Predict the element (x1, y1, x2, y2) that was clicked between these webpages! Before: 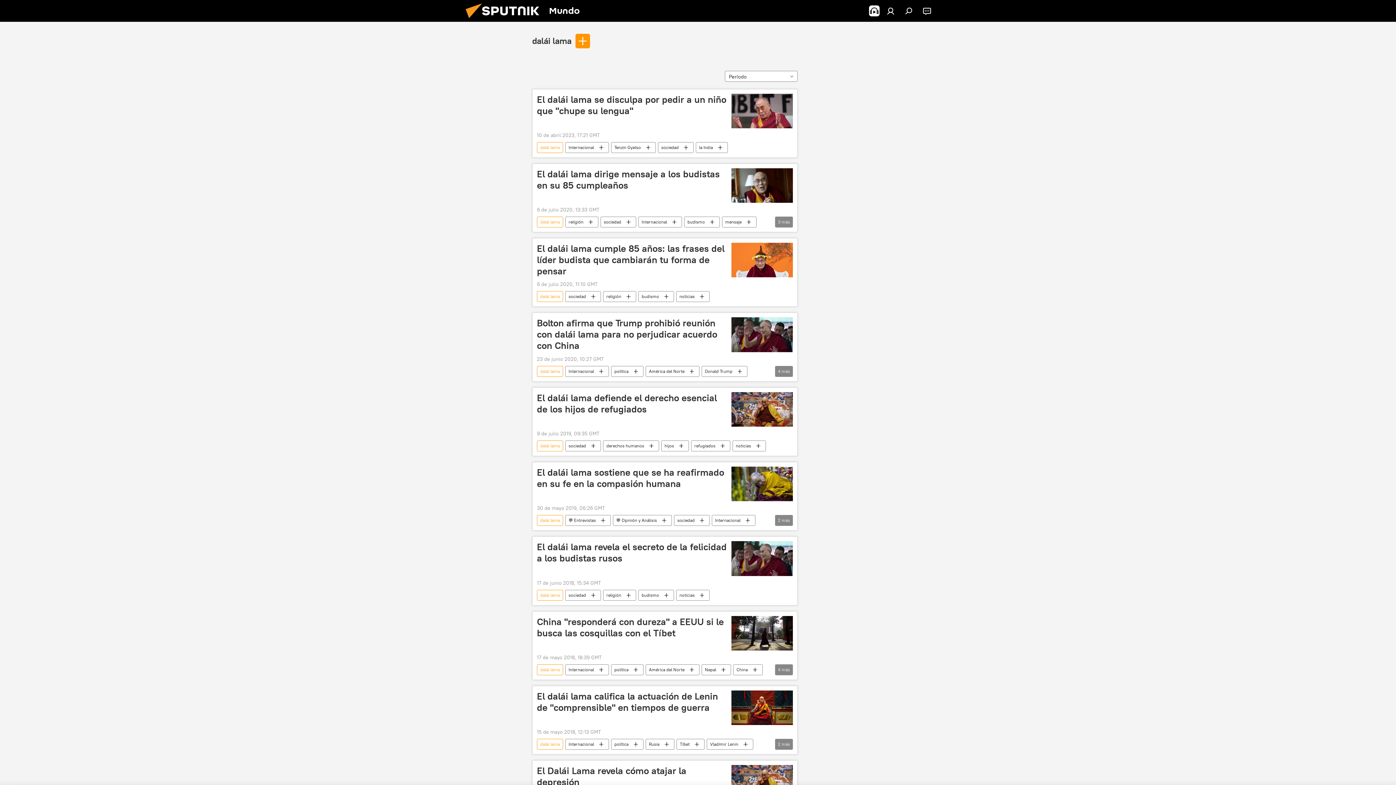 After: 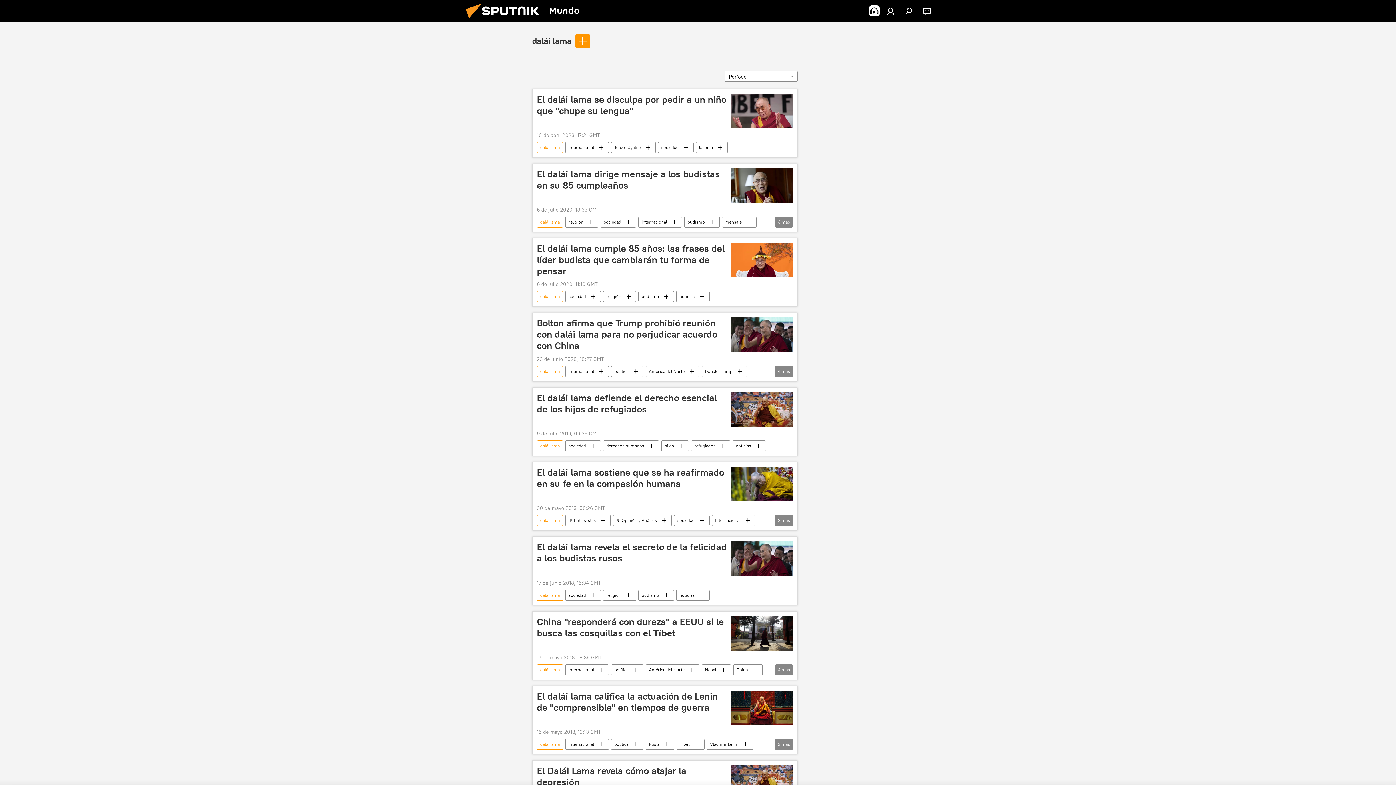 Action: label: dalái lama bbox: (537, 366, 562, 376)